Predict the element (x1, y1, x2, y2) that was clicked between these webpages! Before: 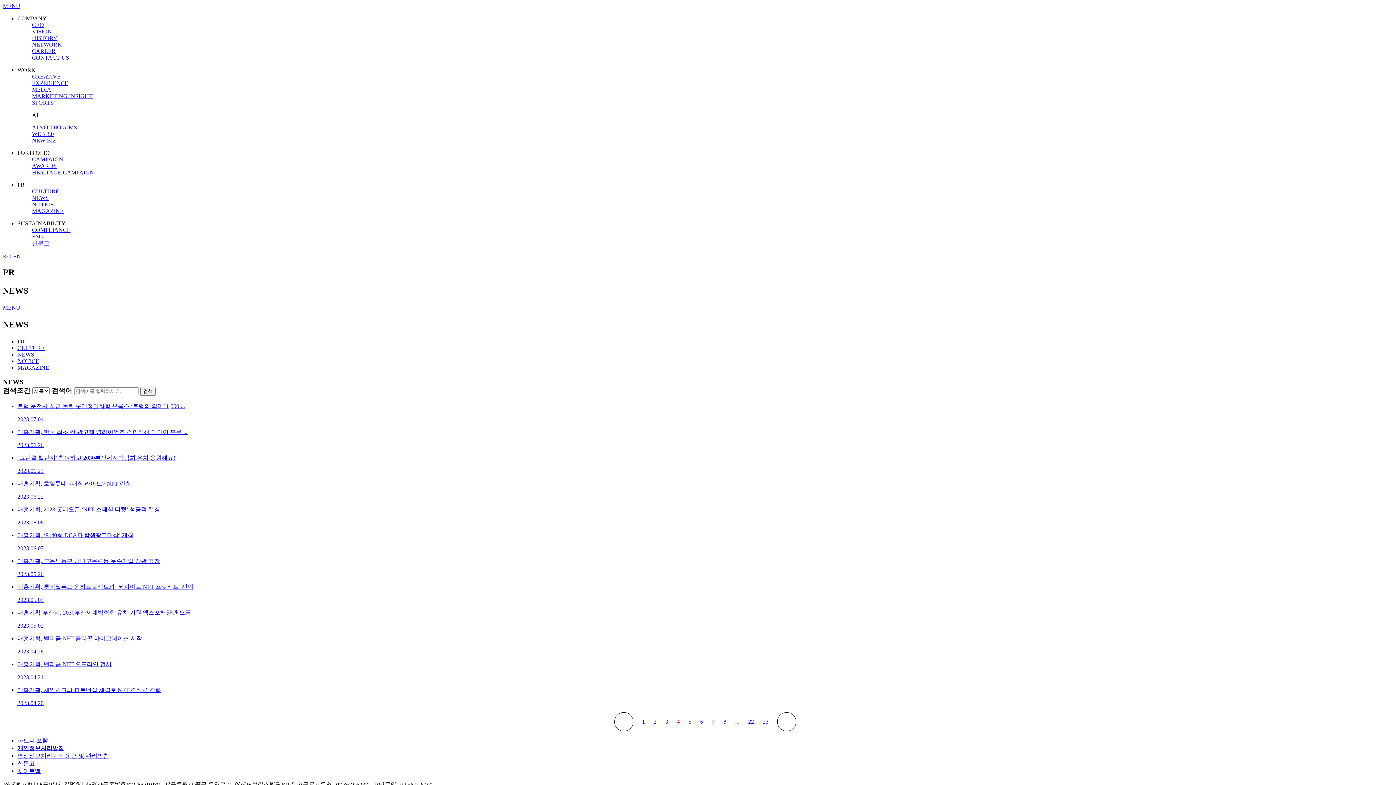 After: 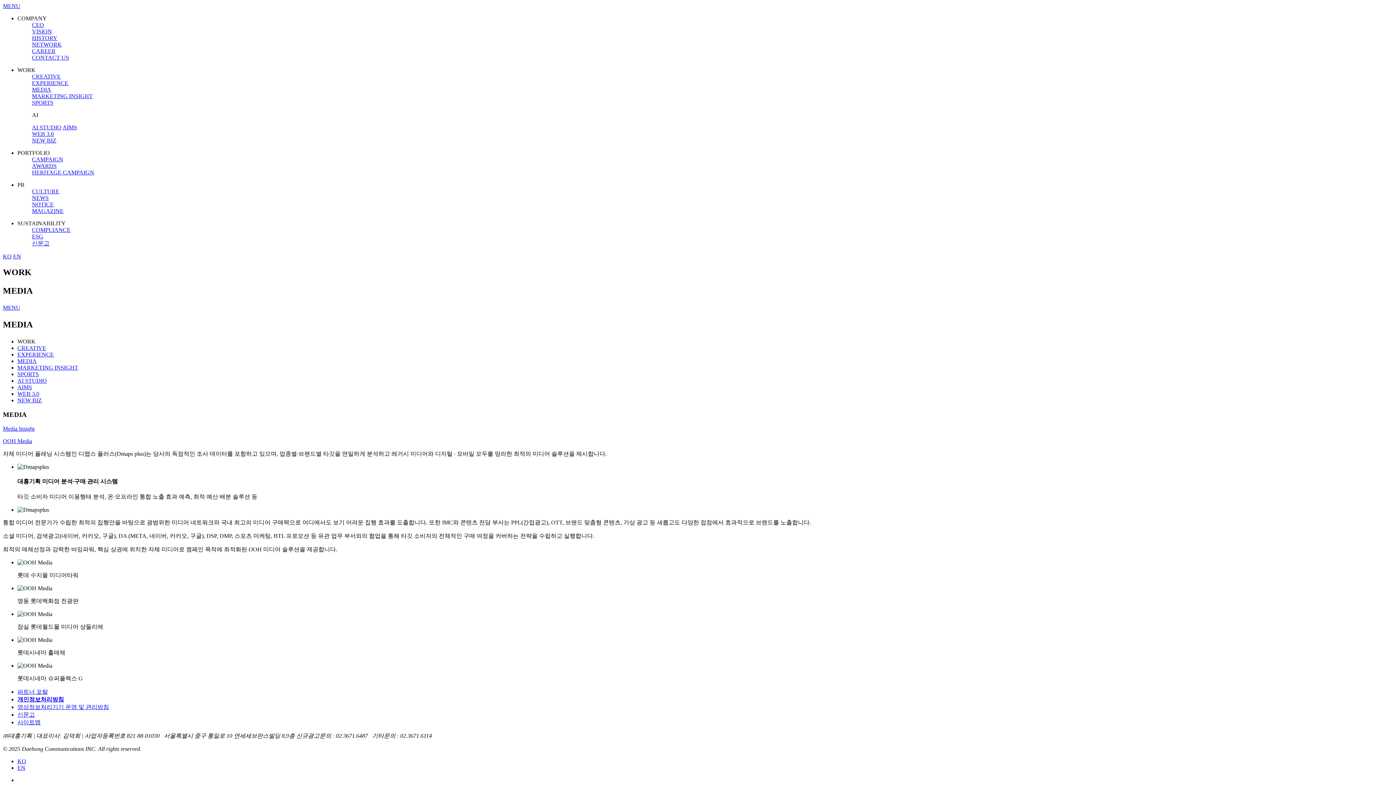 Action: label: MEDIA bbox: (32, 86, 51, 92)